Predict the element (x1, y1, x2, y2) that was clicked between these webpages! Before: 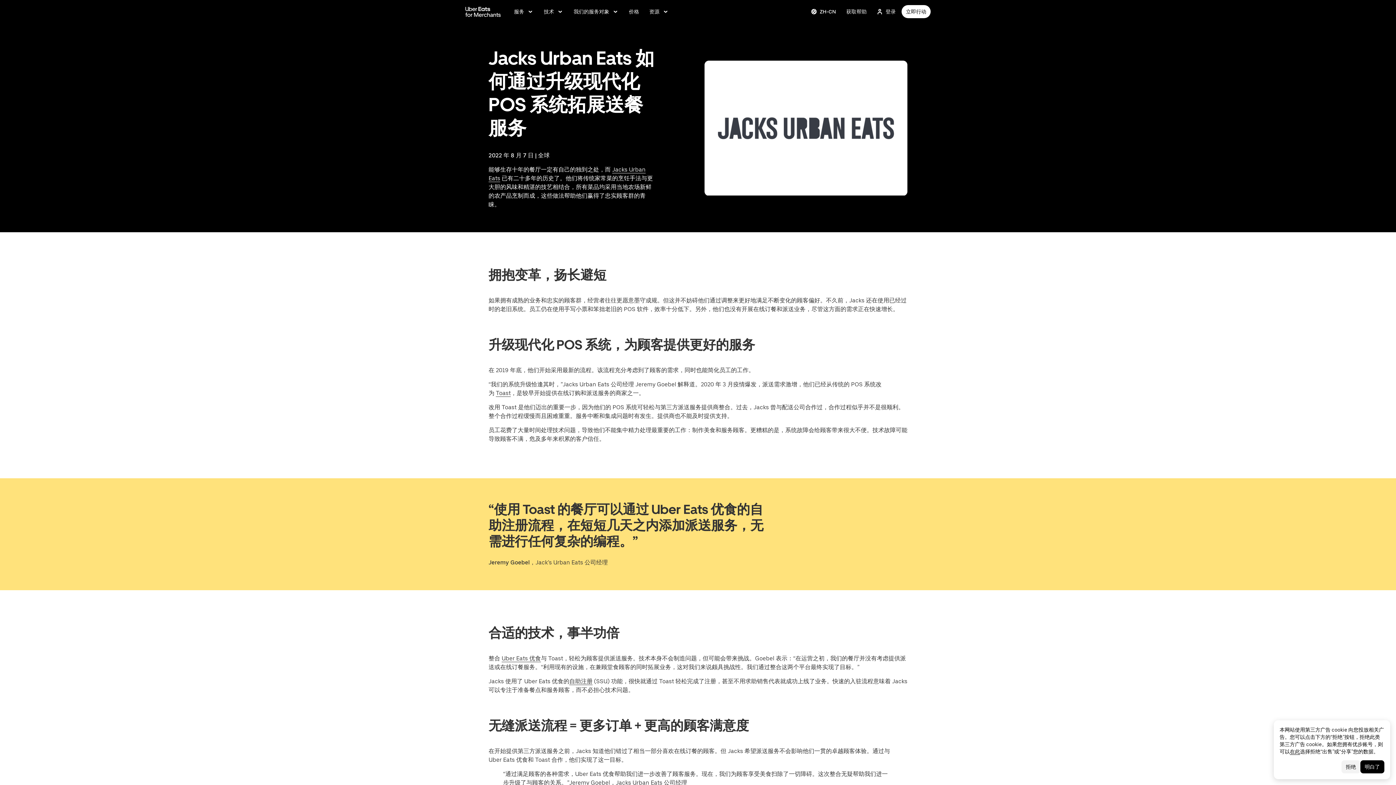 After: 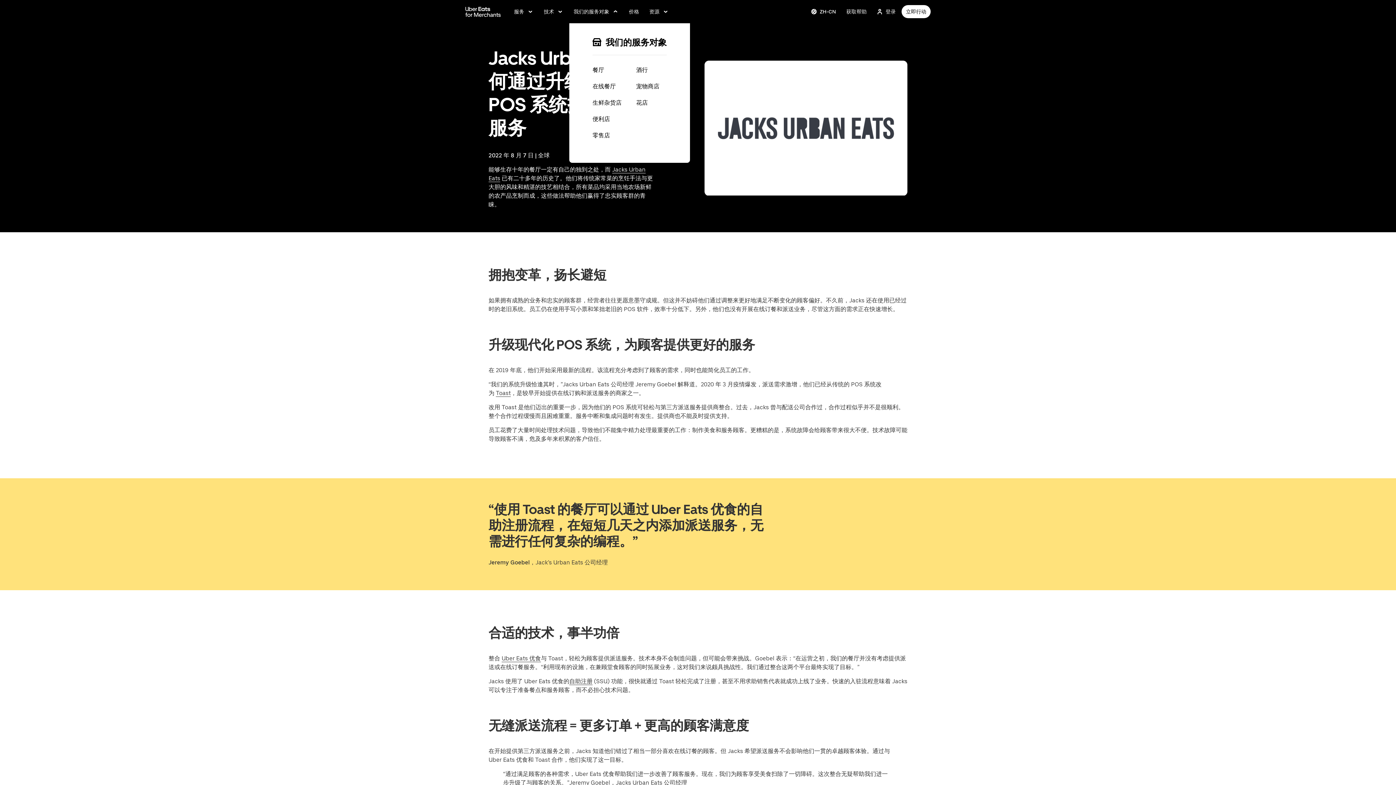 Action: label: 我们的服务对象 bbox: (569, 4, 623, 18)